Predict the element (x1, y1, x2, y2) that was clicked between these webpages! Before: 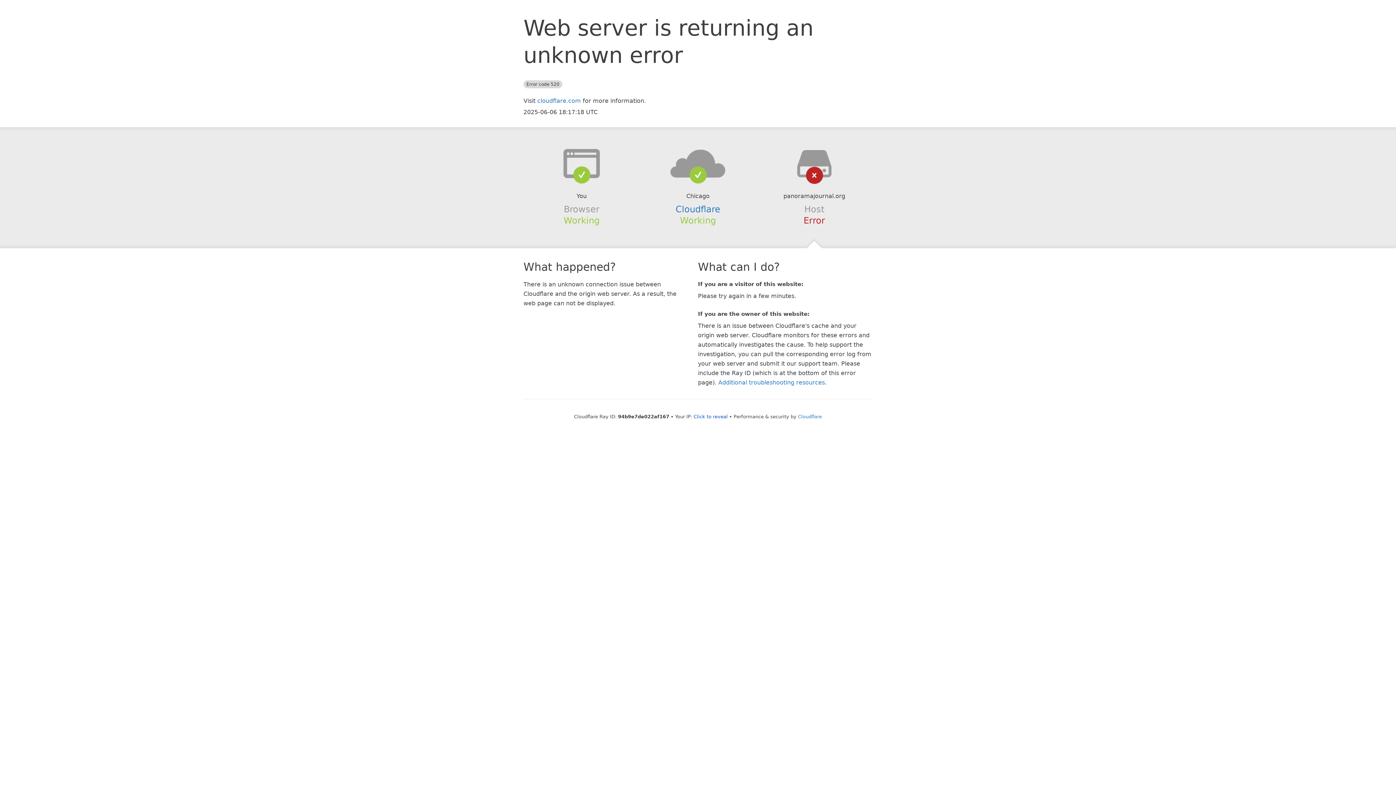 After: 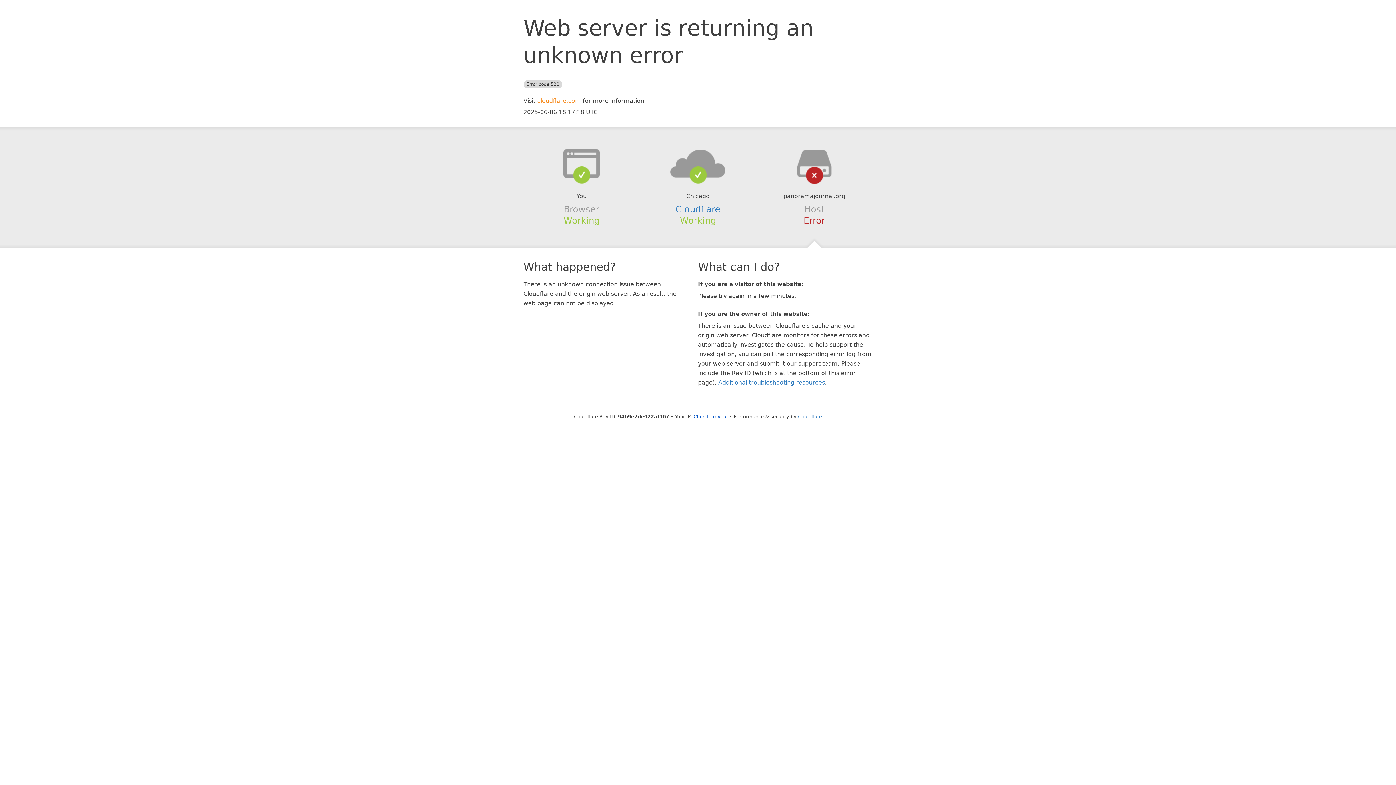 Action: bbox: (537, 97, 581, 104) label: cloudflare.com